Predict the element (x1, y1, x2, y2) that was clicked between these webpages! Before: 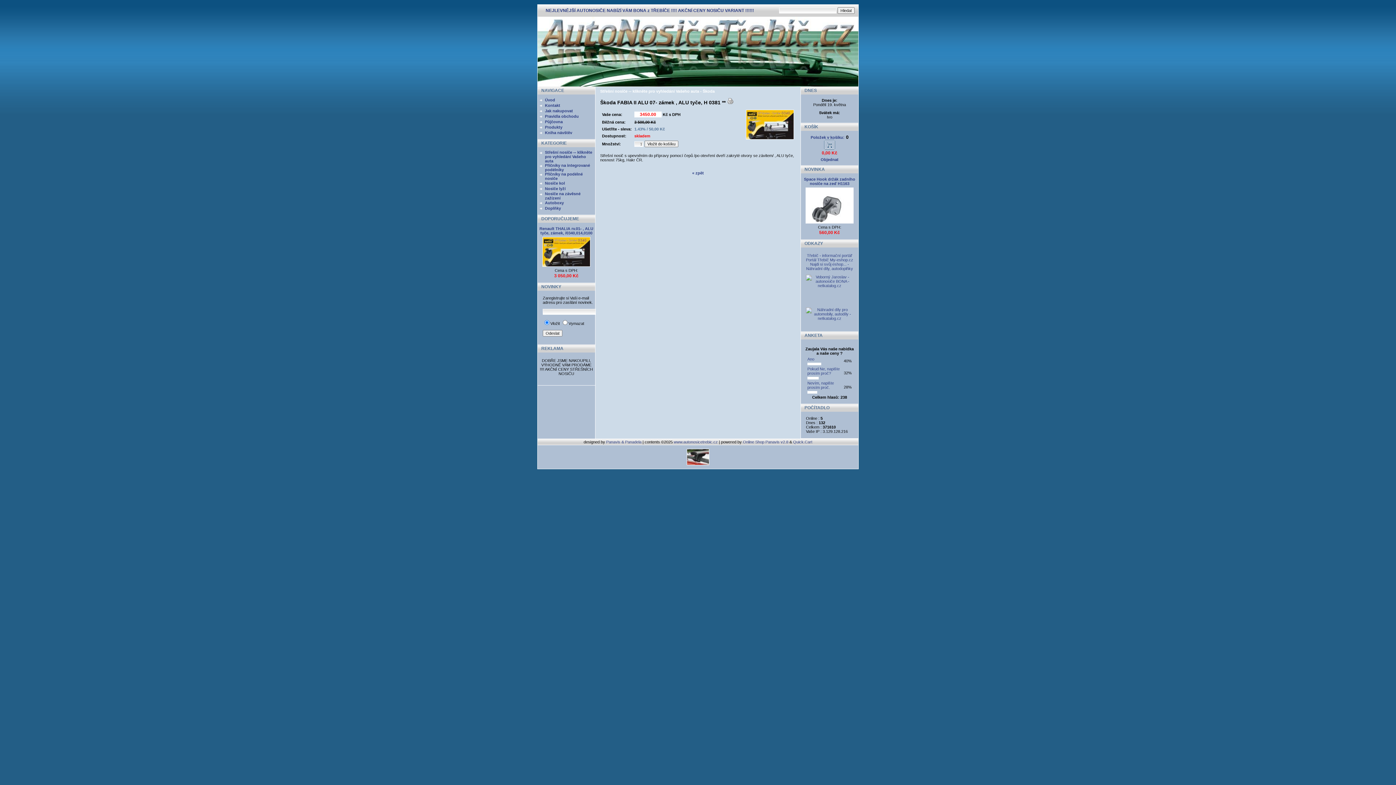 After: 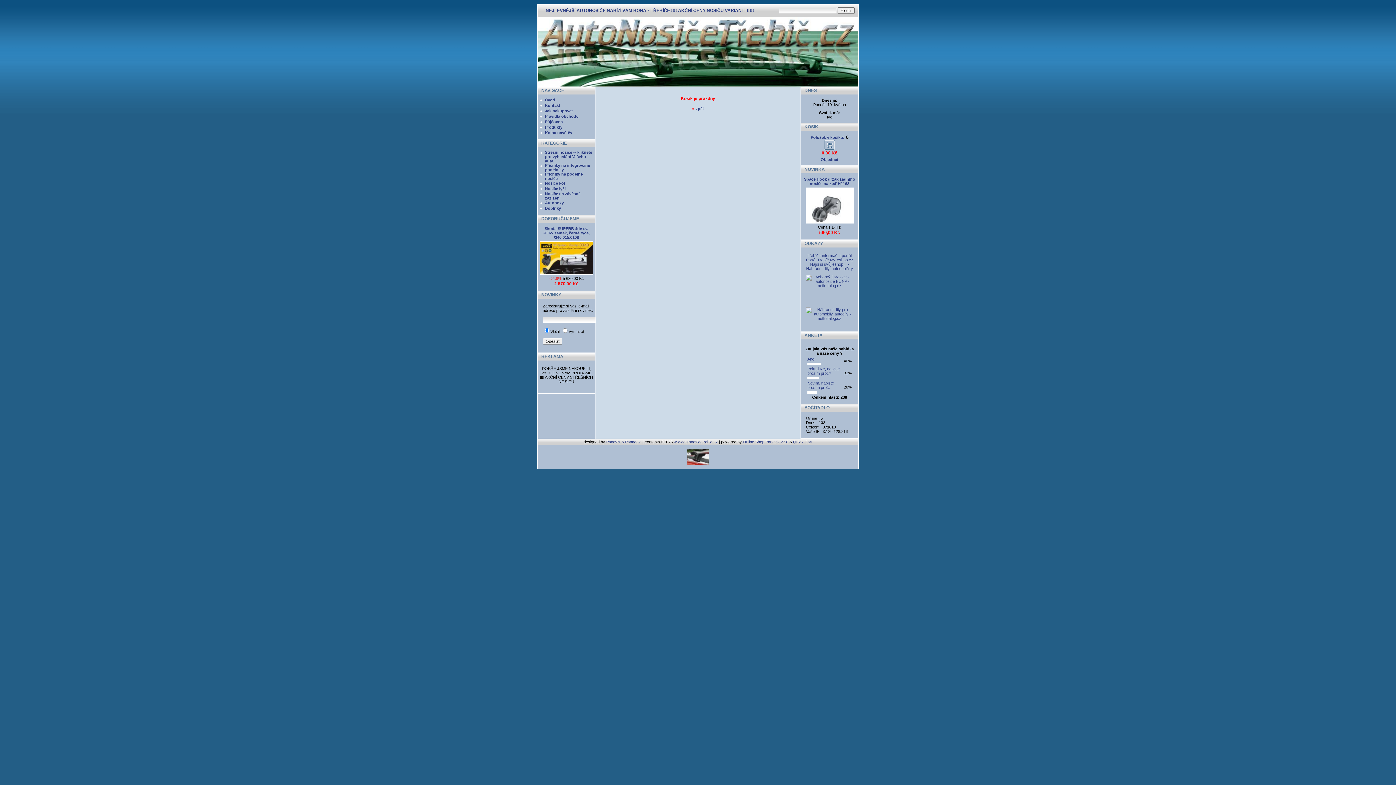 Action: bbox: (820, 157, 838, 161) label: Objednat